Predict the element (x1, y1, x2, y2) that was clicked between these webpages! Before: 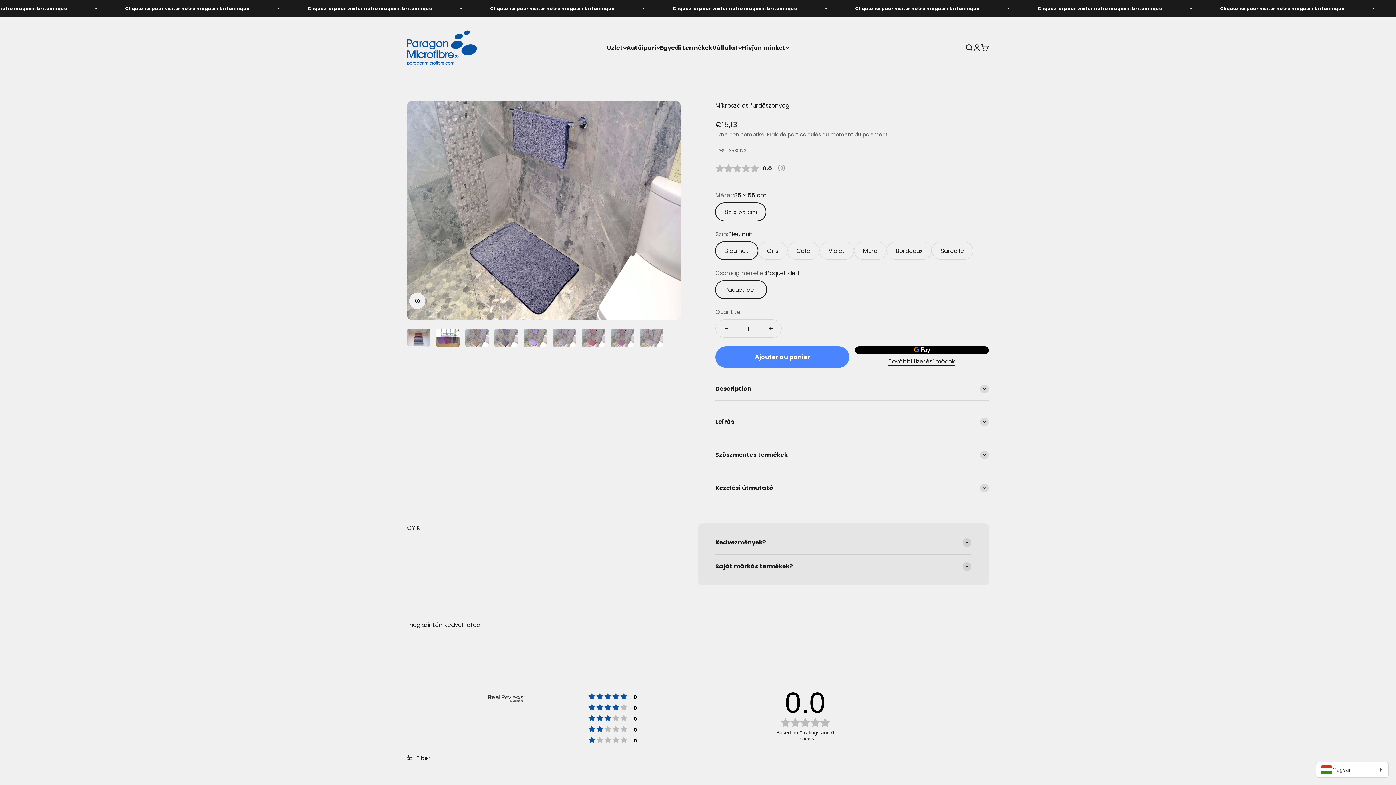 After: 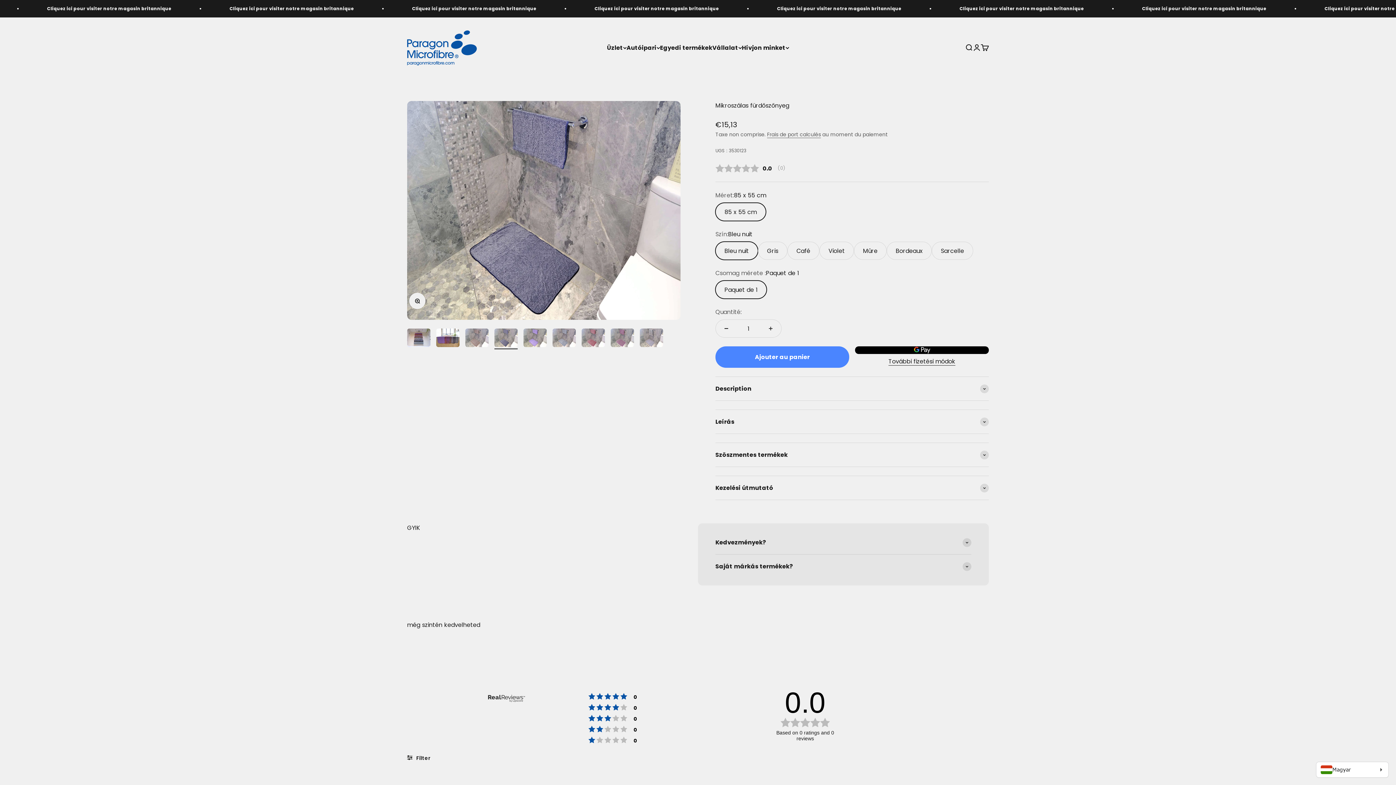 Action: label: Open rating filter bbox: (626, 766, 693, 777)